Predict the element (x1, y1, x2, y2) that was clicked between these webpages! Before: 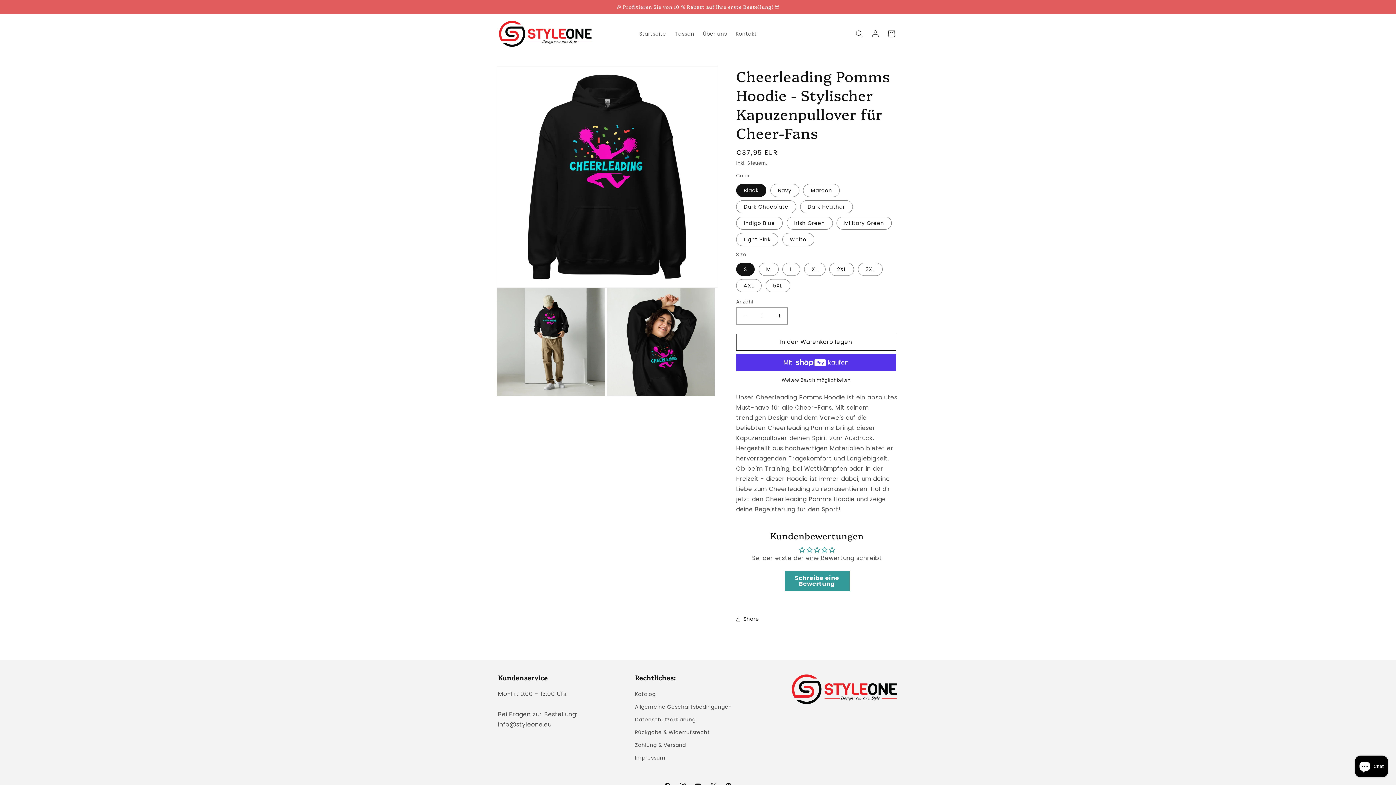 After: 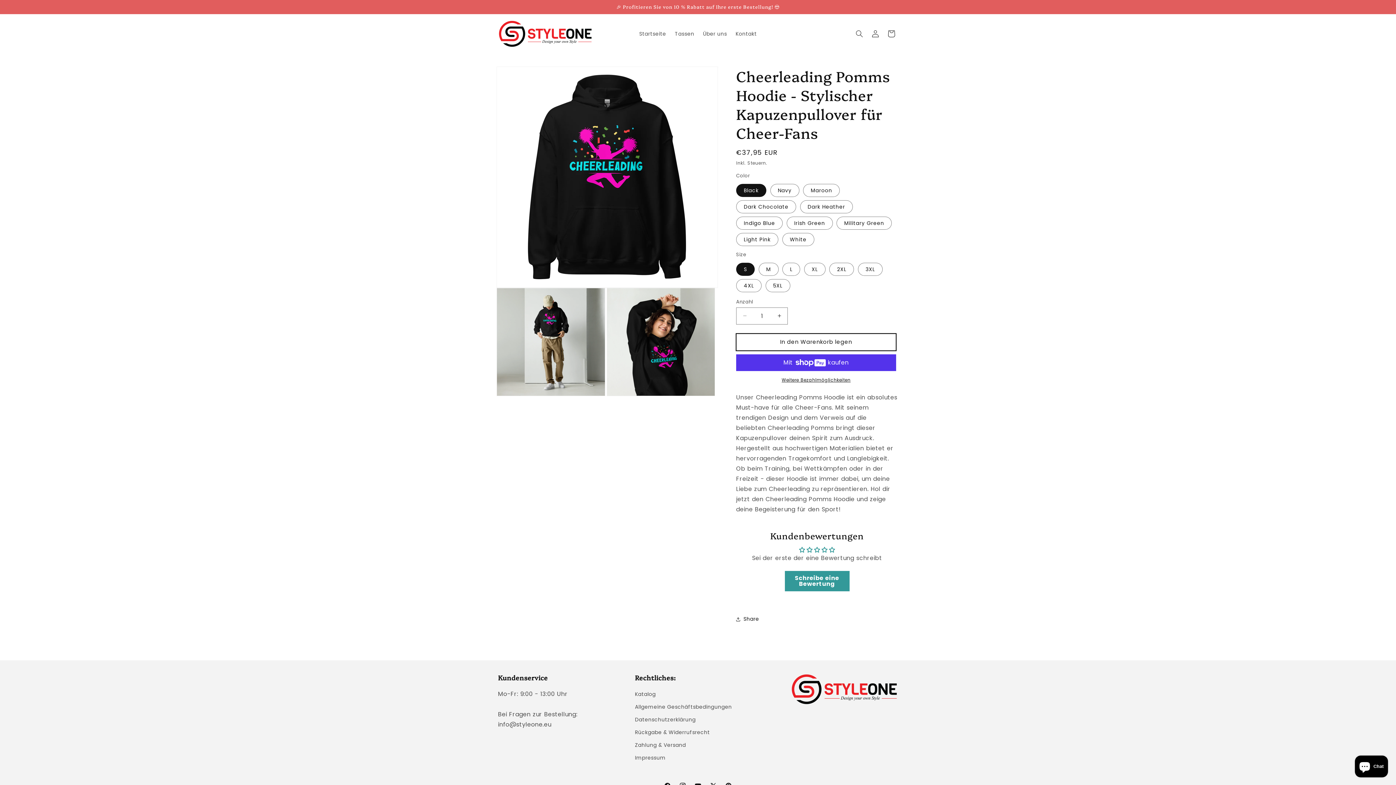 Action: bbox: (736, 333, 896, 350) label: In den Warenkorb legen